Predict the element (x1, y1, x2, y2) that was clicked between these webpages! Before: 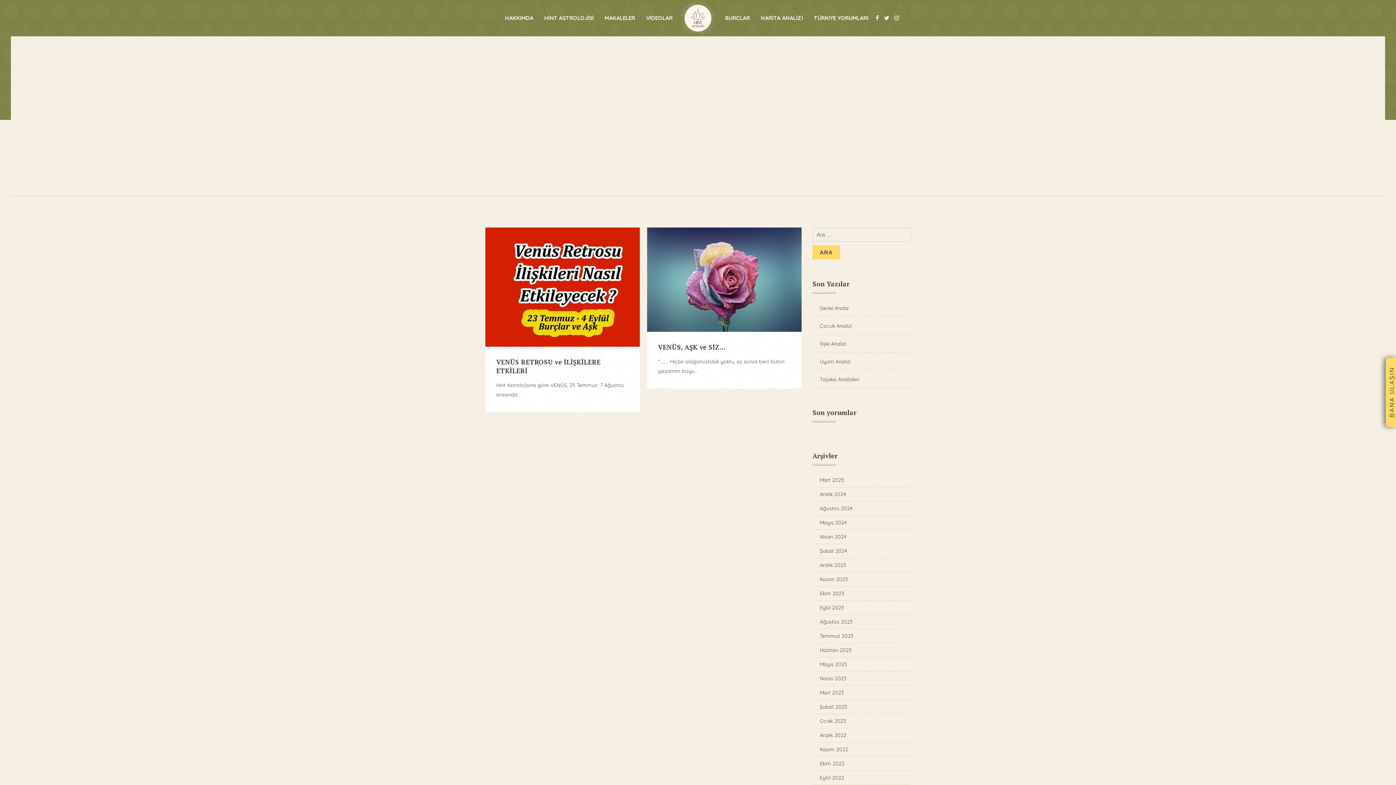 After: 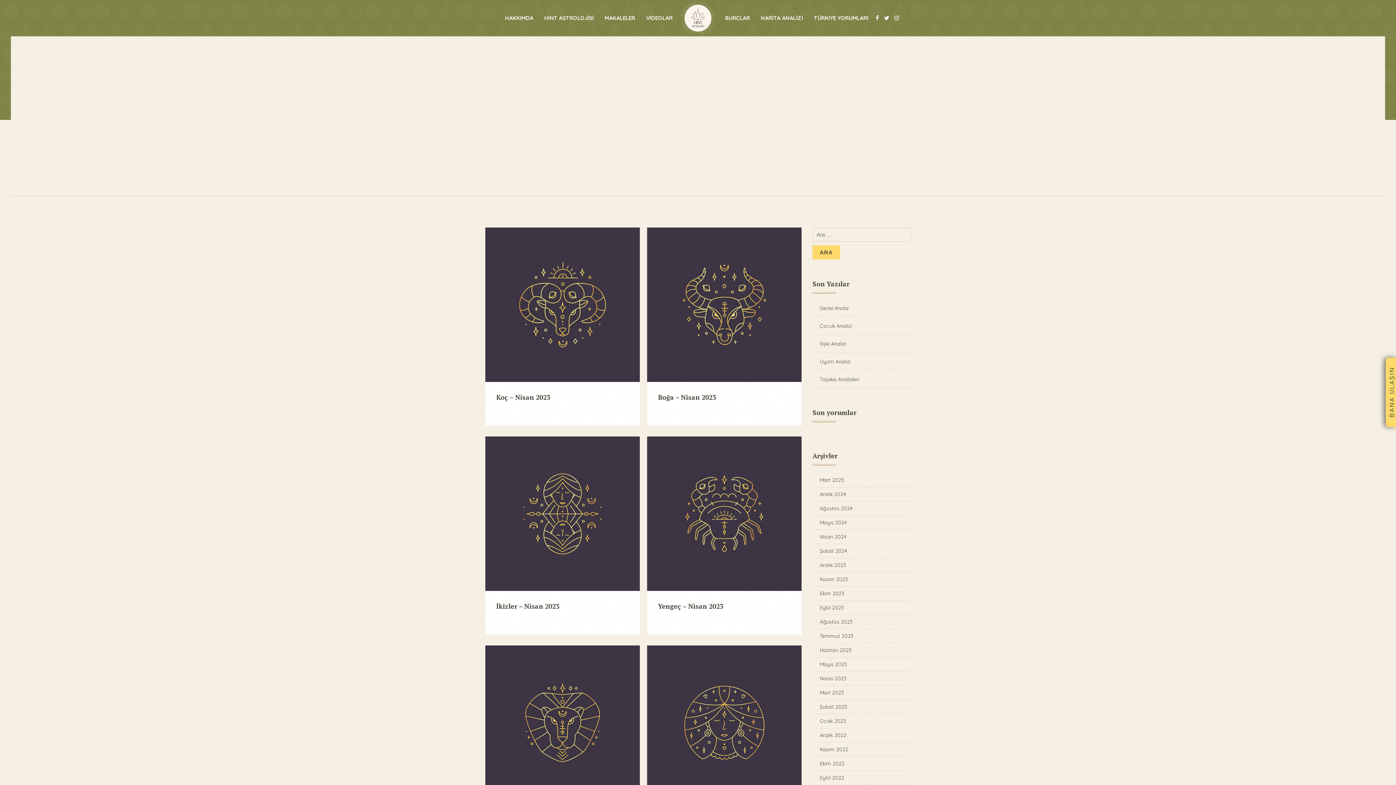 Action: bbox: (812, 686, 910, 700) label: Mart 2023